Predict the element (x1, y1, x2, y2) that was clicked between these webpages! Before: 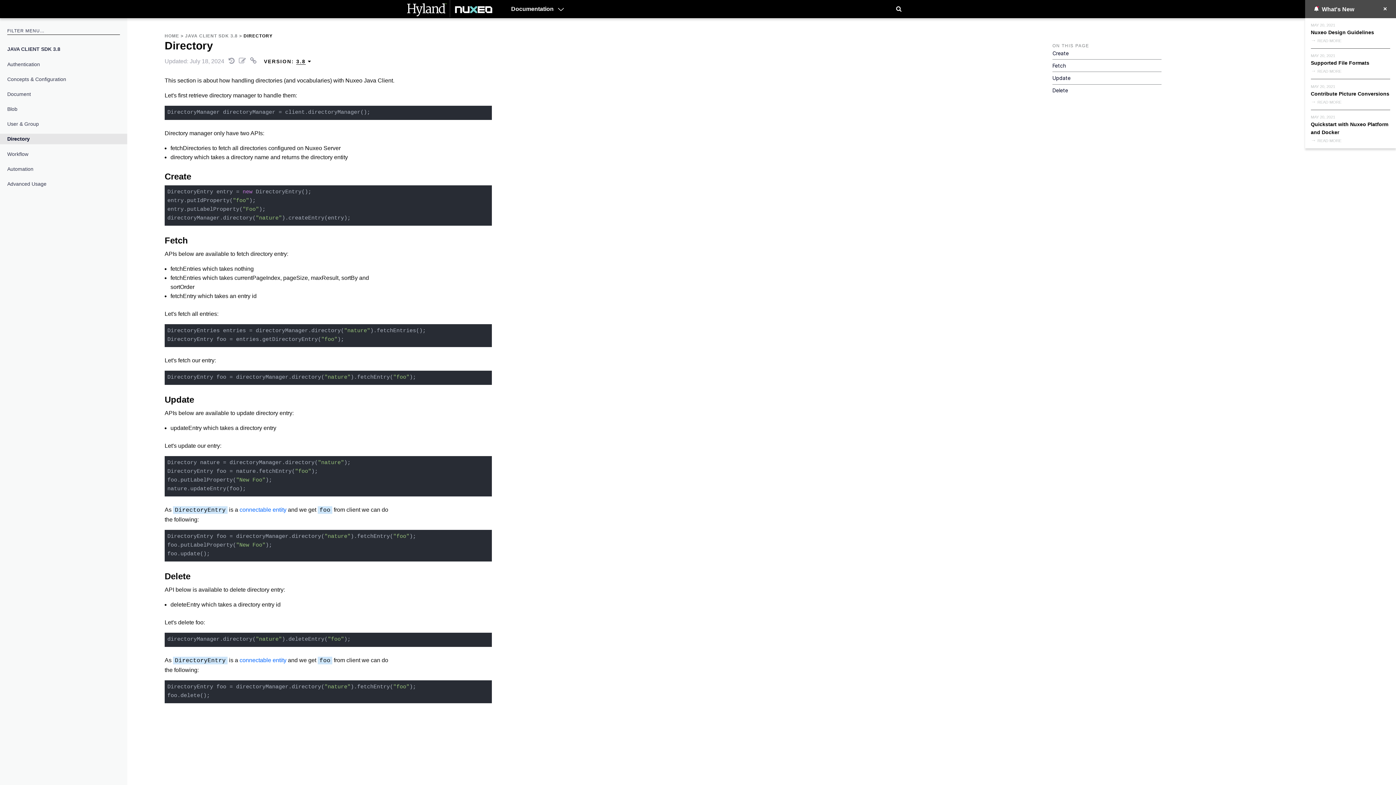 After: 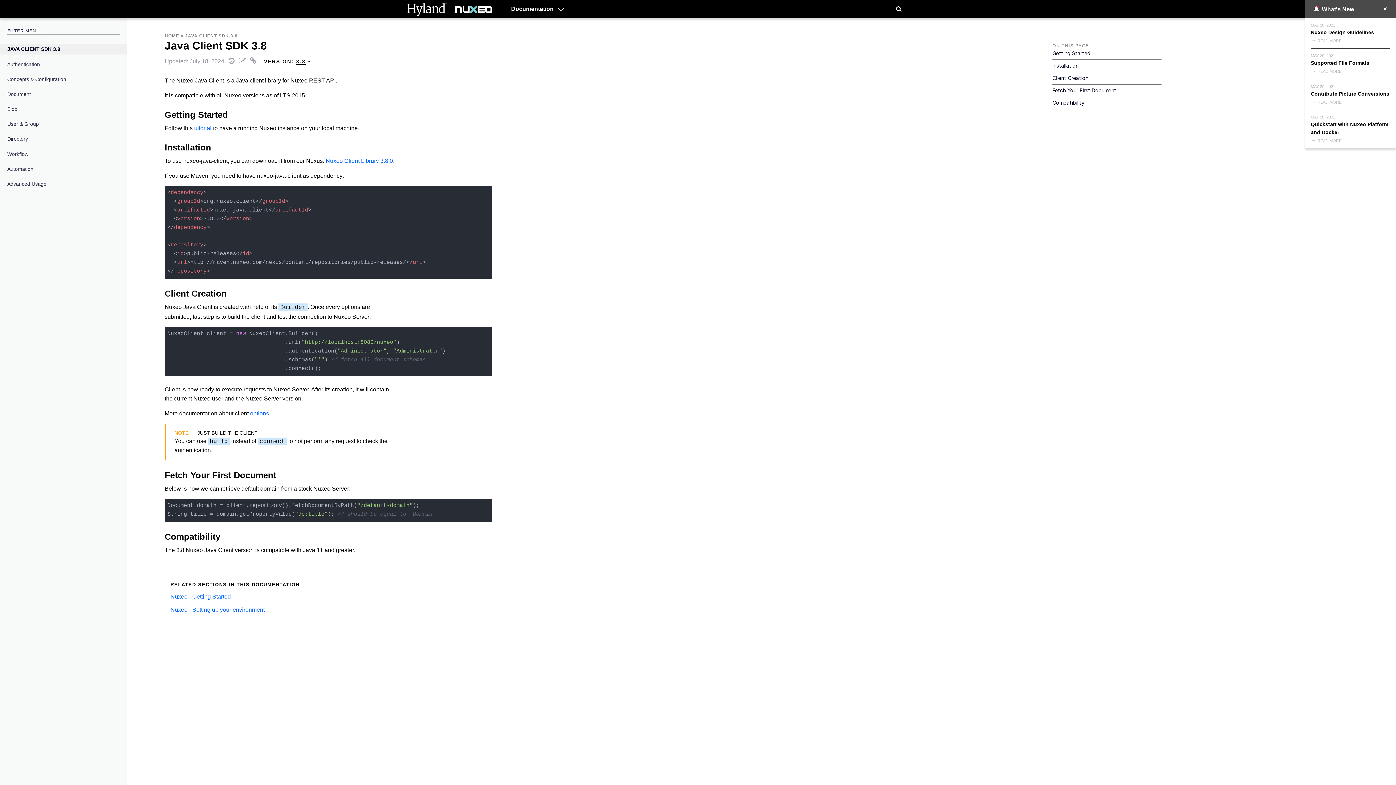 Action: bbox: (7, 44, 127, 54) label: JAVA CLIENT SDK 3.8